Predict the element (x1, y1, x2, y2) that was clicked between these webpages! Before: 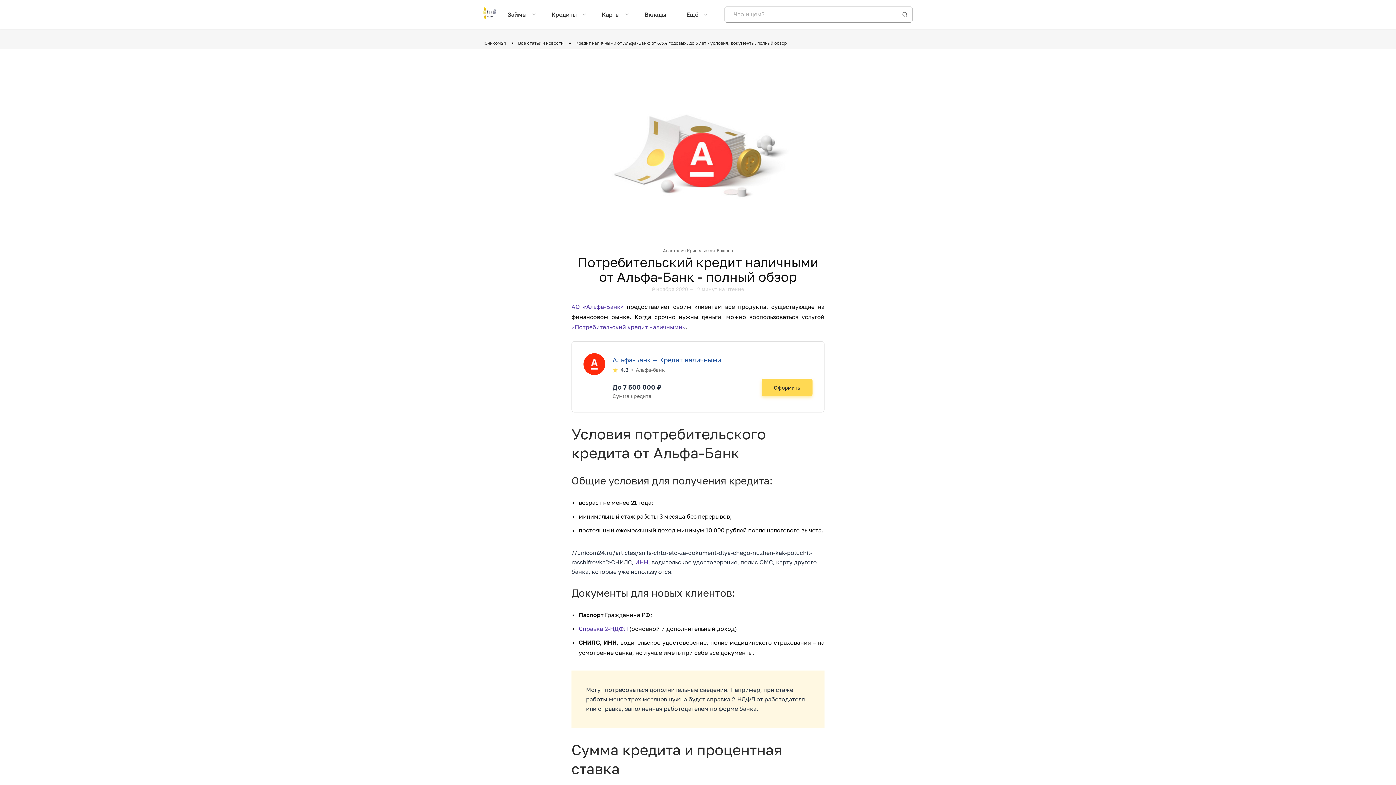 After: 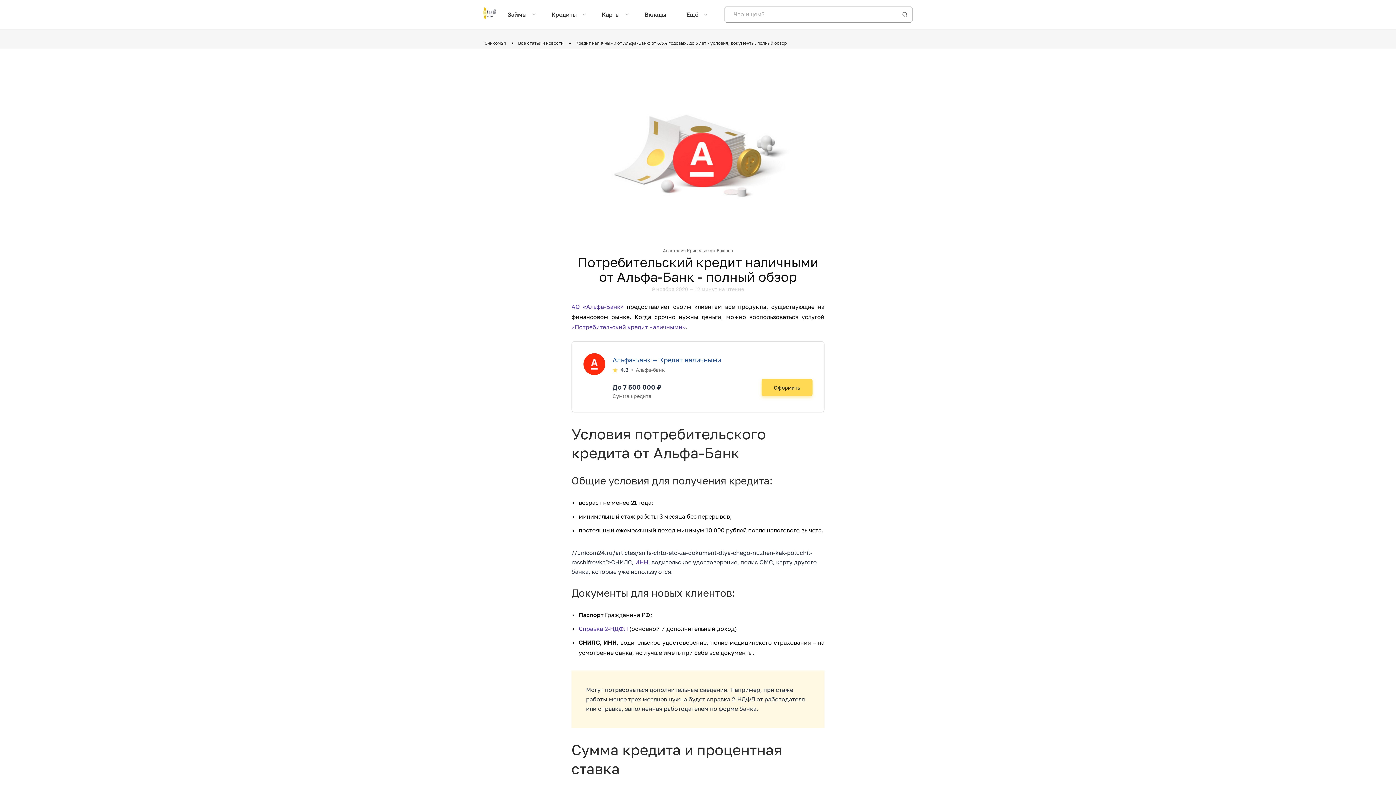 Action: bbox: (483, 7, 496, 21)